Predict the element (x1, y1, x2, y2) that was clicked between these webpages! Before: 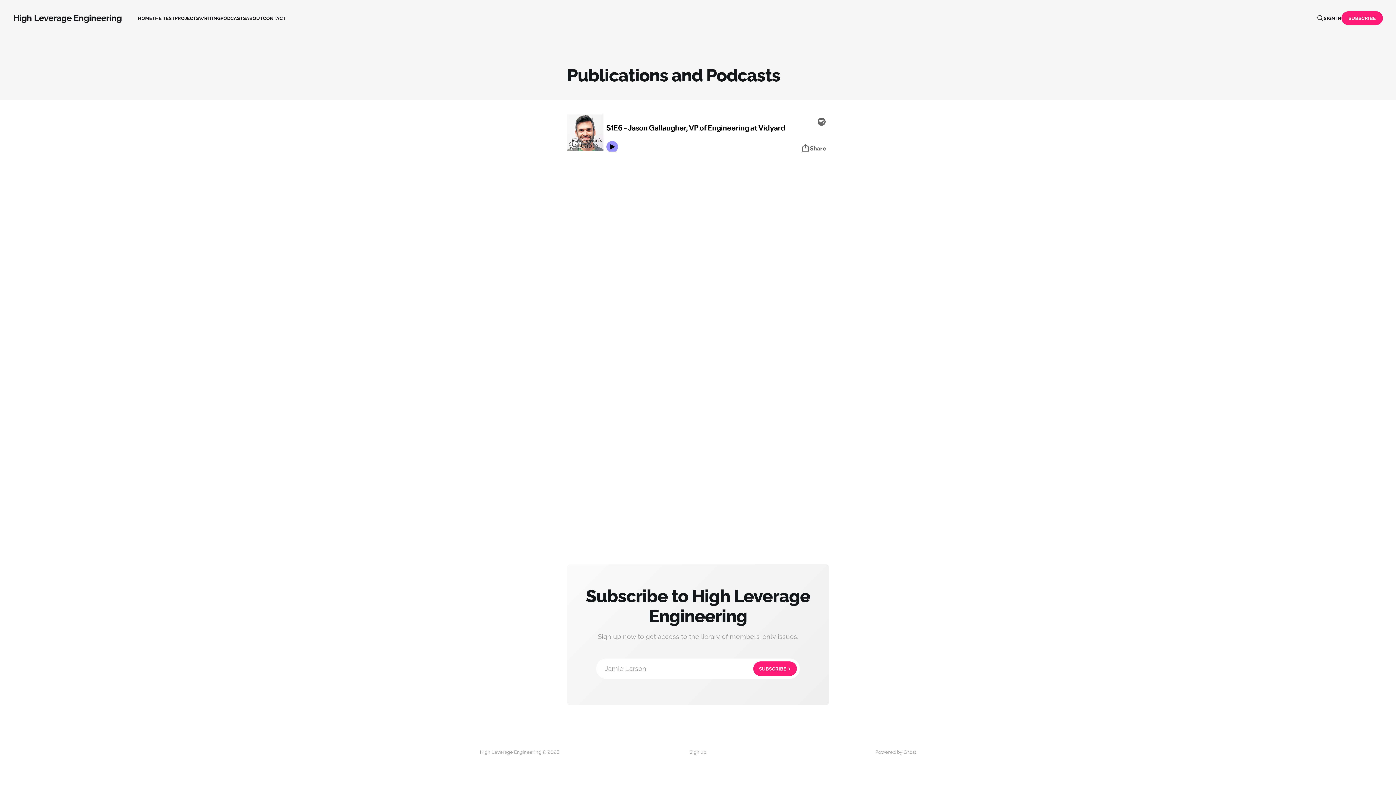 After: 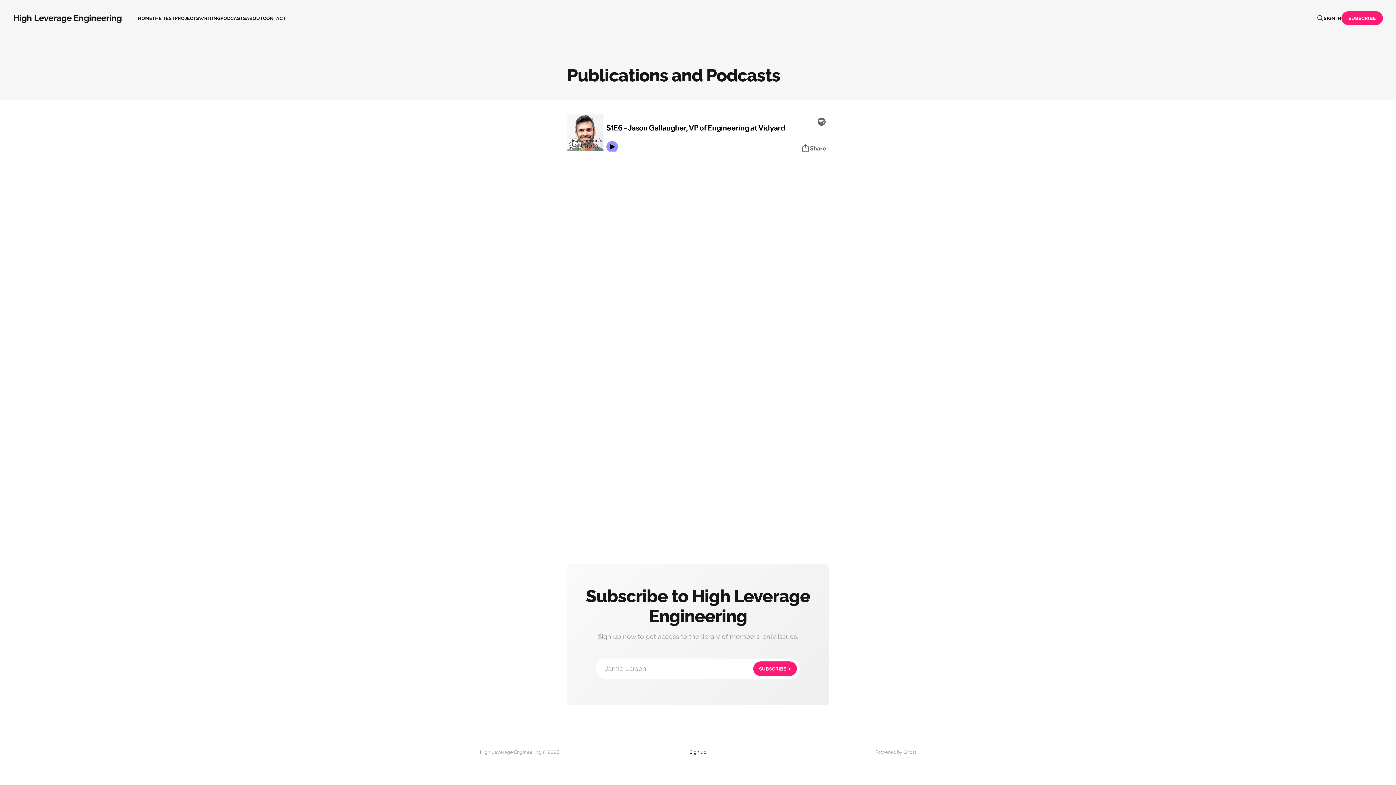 Action: label: Sign up bbox: (689, 749, 706, 756)